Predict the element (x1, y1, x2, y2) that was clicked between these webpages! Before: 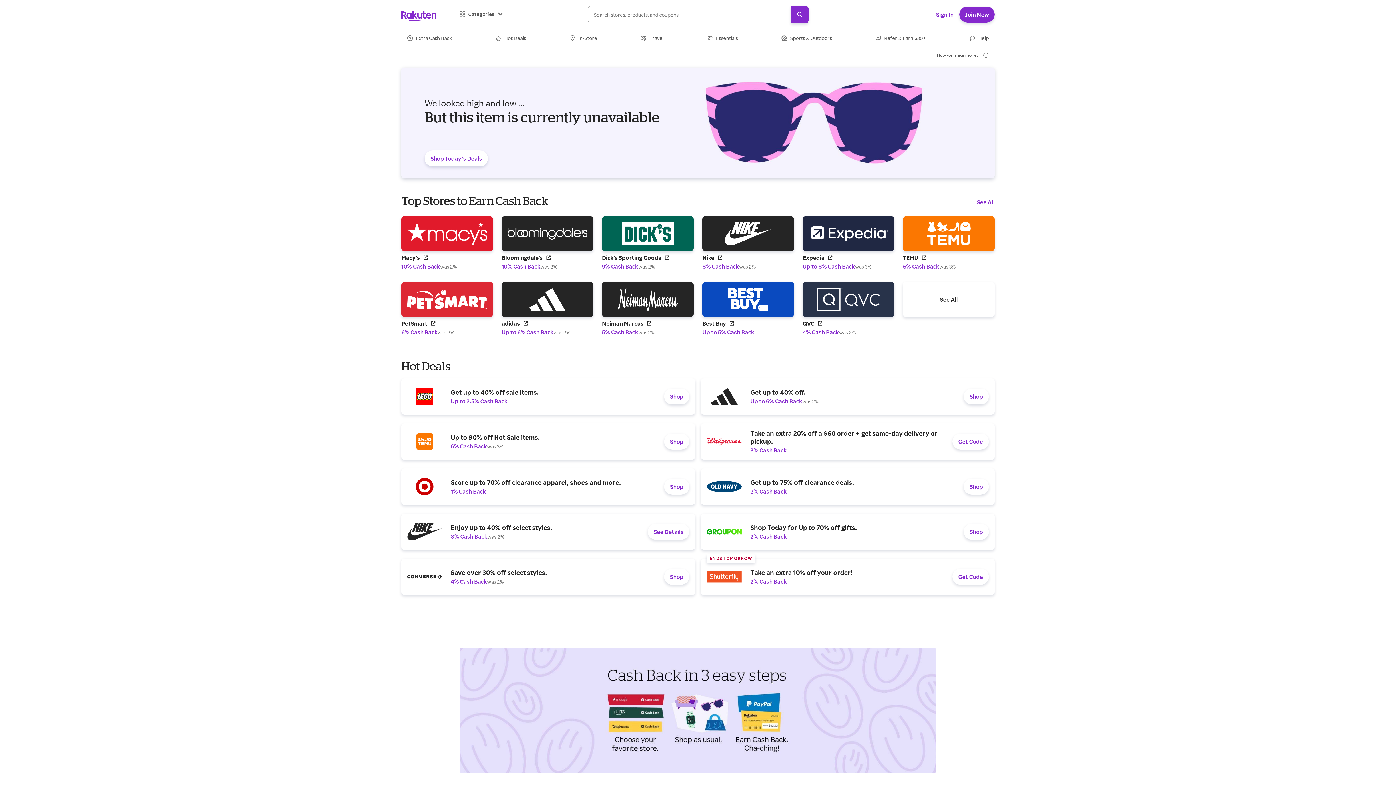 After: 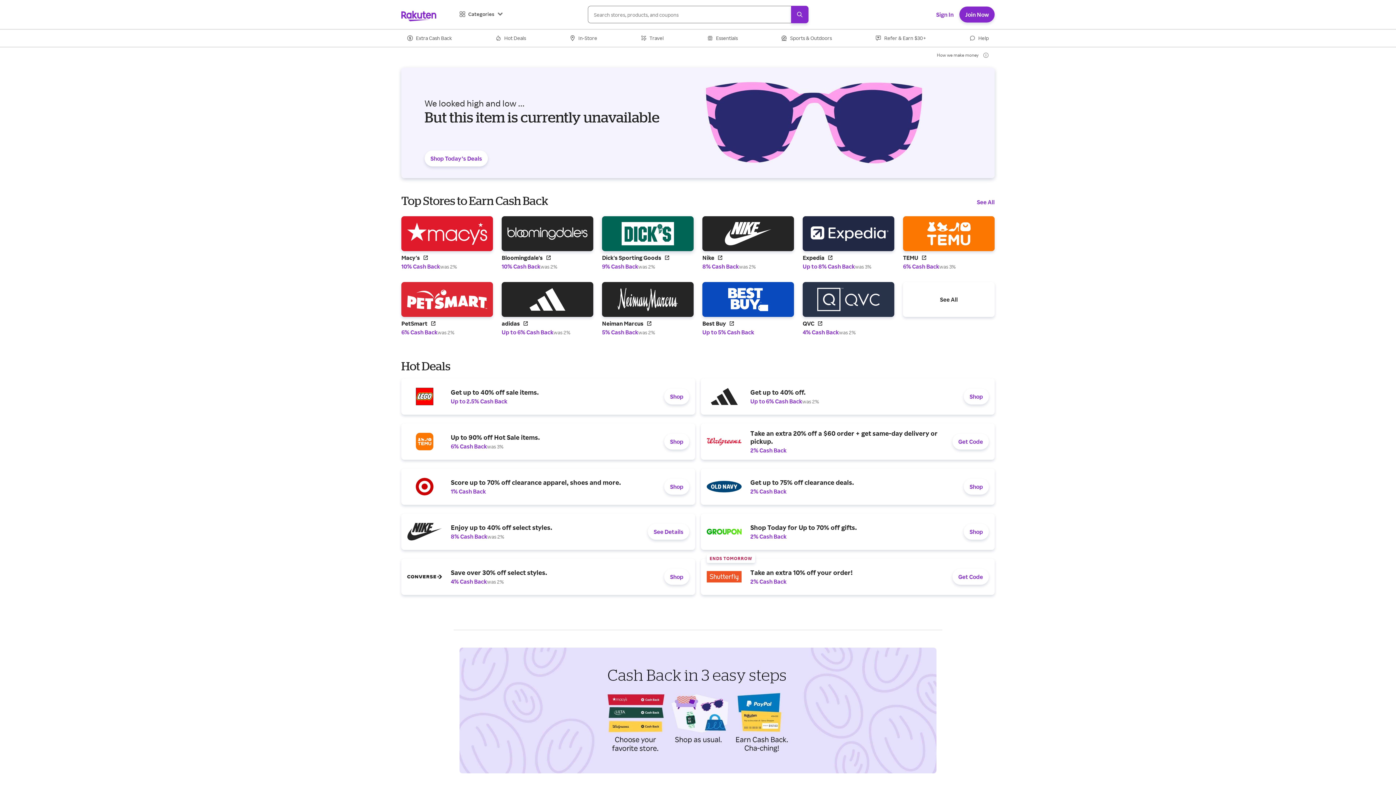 Action: label: Find out more at Dick's Sporting Goods logo bbox: (602, 216, 693, 270)